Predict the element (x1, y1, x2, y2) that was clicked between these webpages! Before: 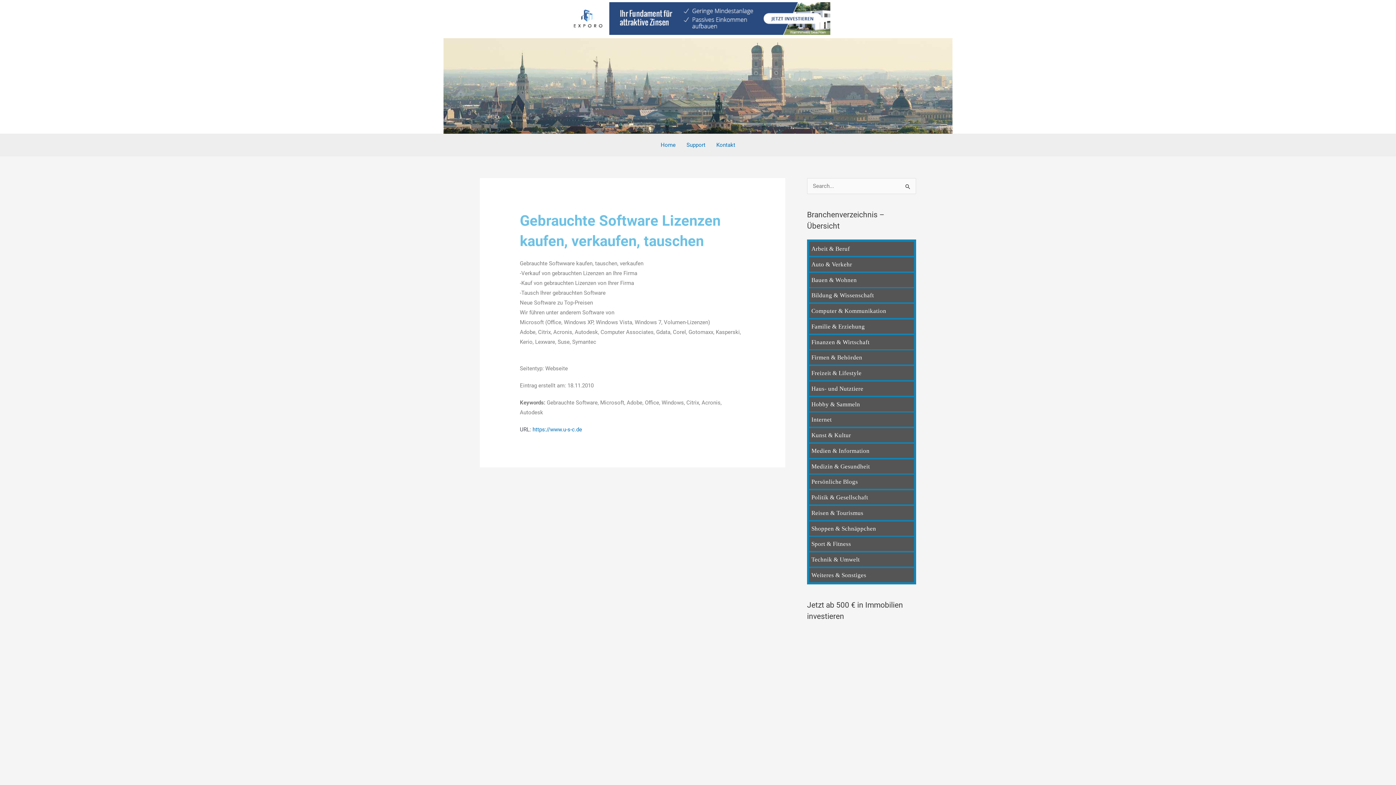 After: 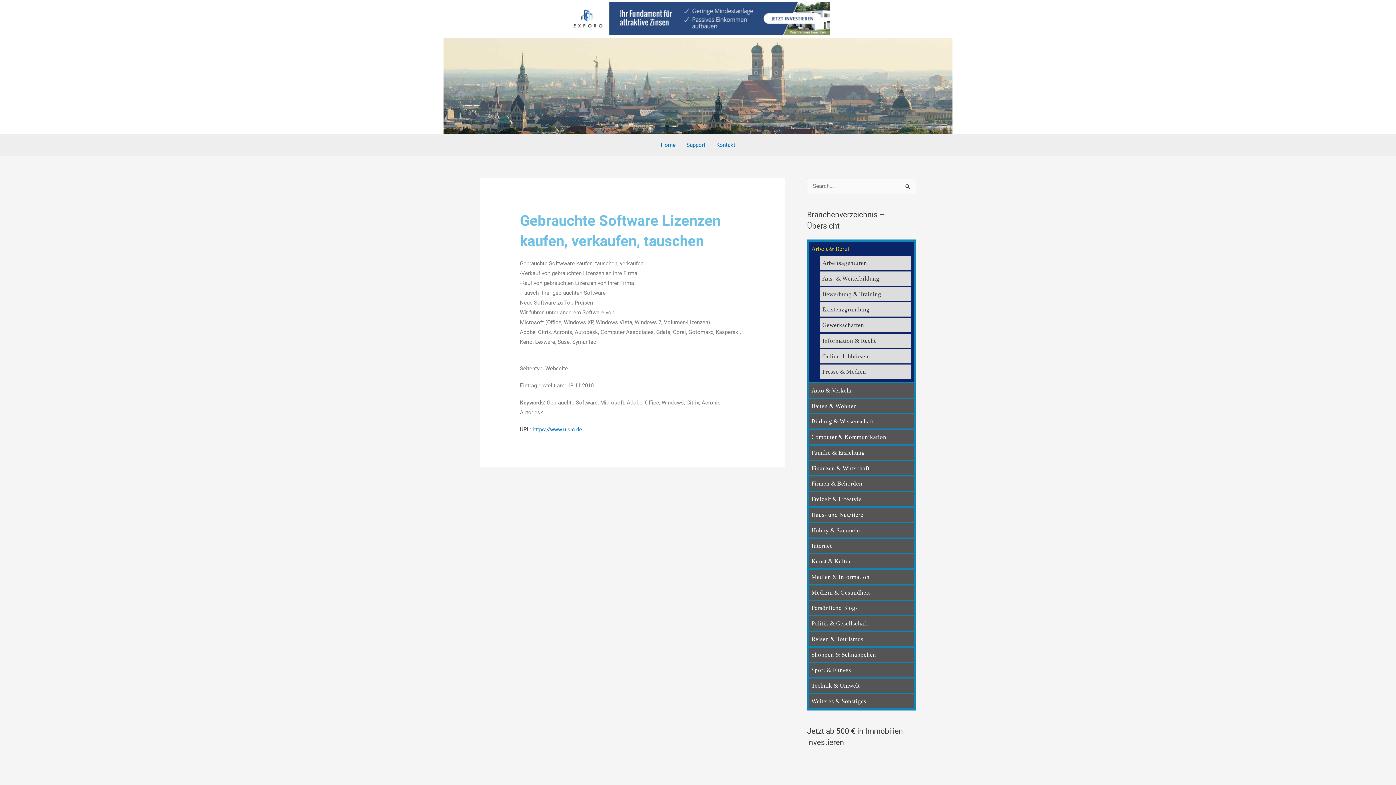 Action: bbox: (811, 245, 850, 252) label: Arbeit & Beruf